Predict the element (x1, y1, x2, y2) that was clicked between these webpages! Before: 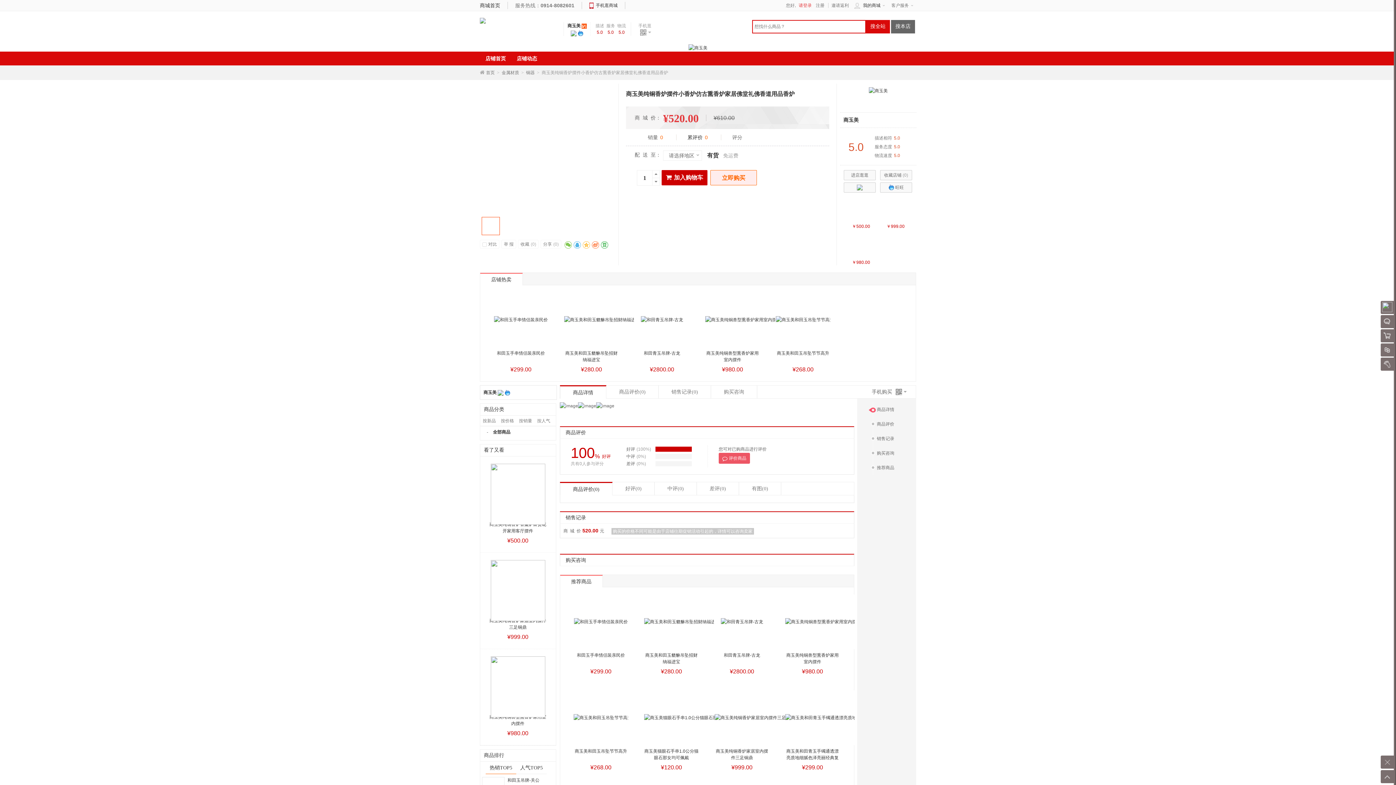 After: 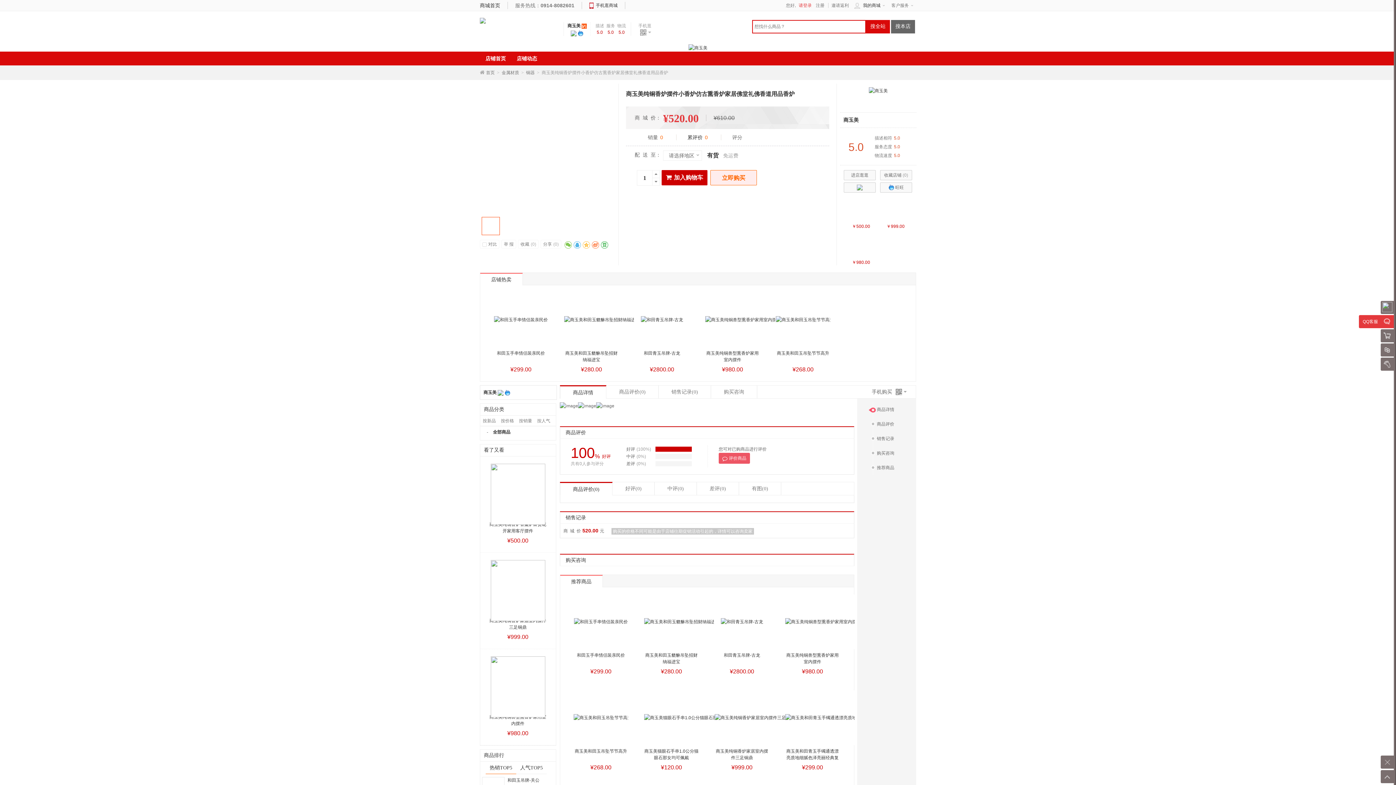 Action: bbox: (1381, 315, 1394, 328) label: QQ客服